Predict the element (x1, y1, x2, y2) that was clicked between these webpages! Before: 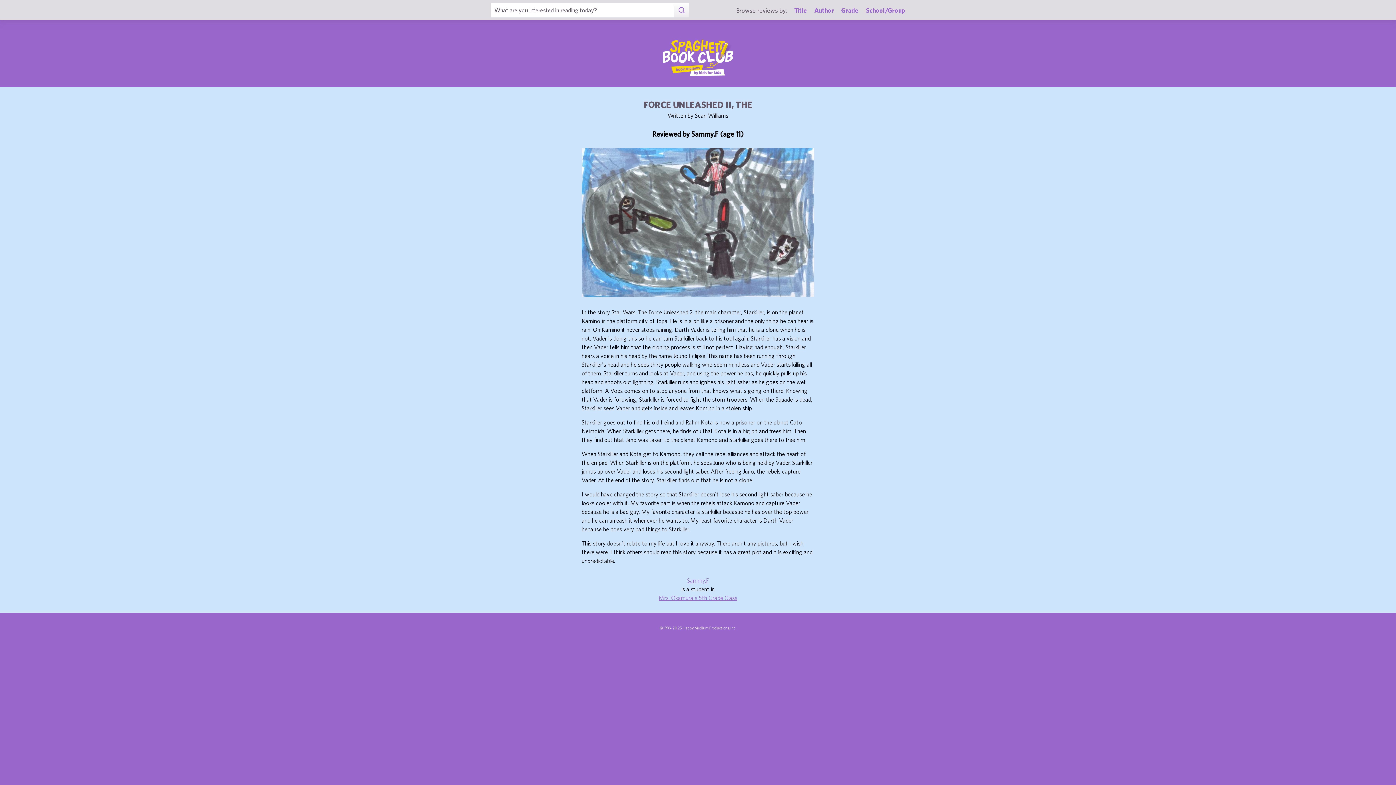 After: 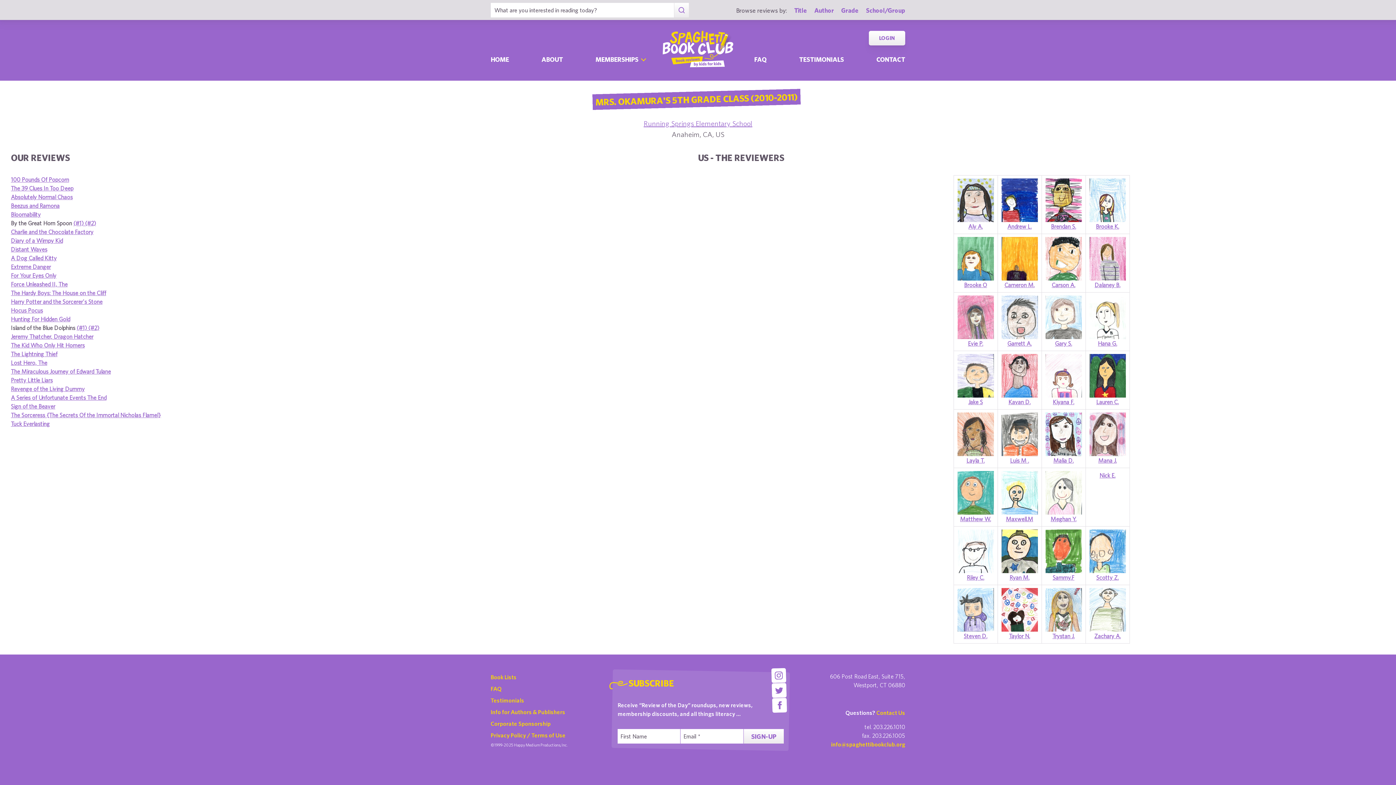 Action: label: Mrs. Okamura's 5th Grade Class bbox: (658, 594, 737, 601)